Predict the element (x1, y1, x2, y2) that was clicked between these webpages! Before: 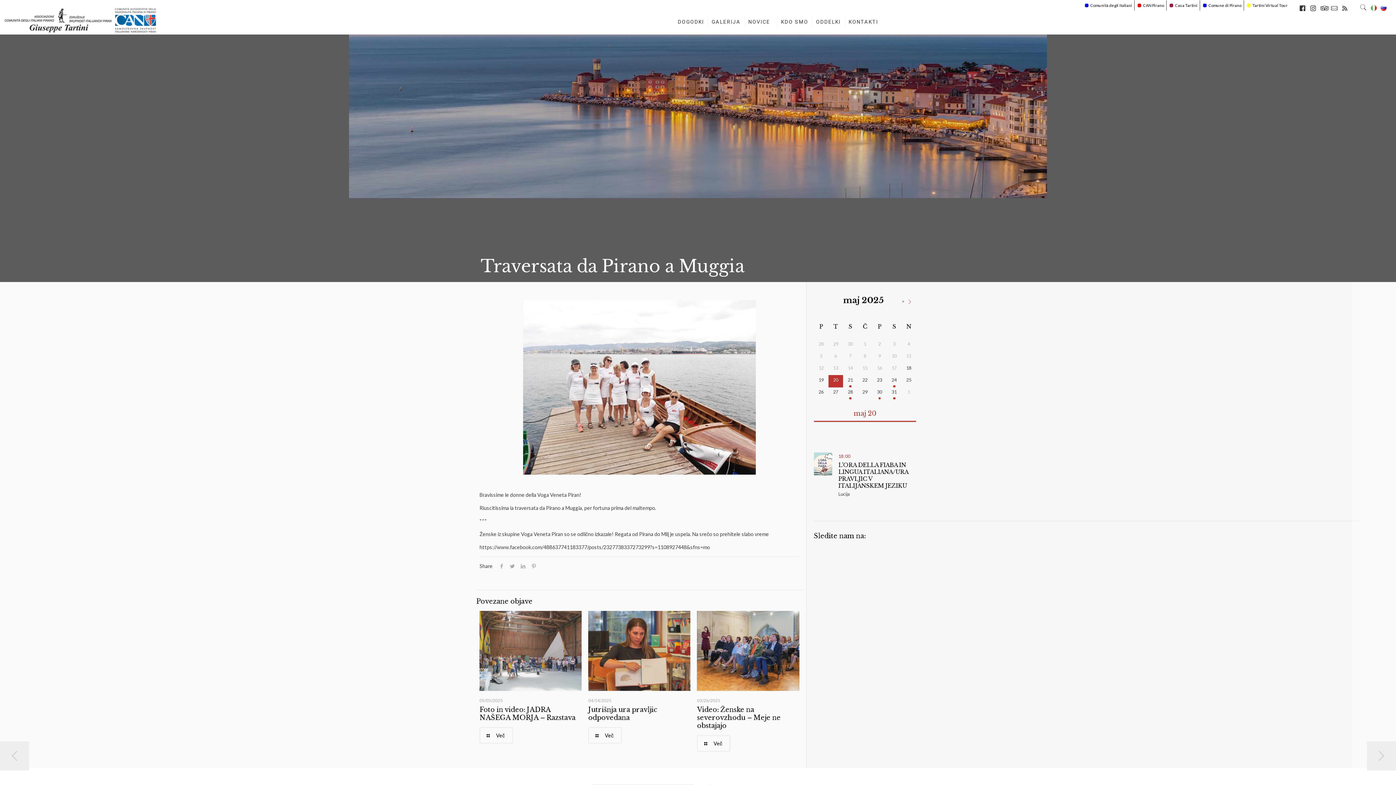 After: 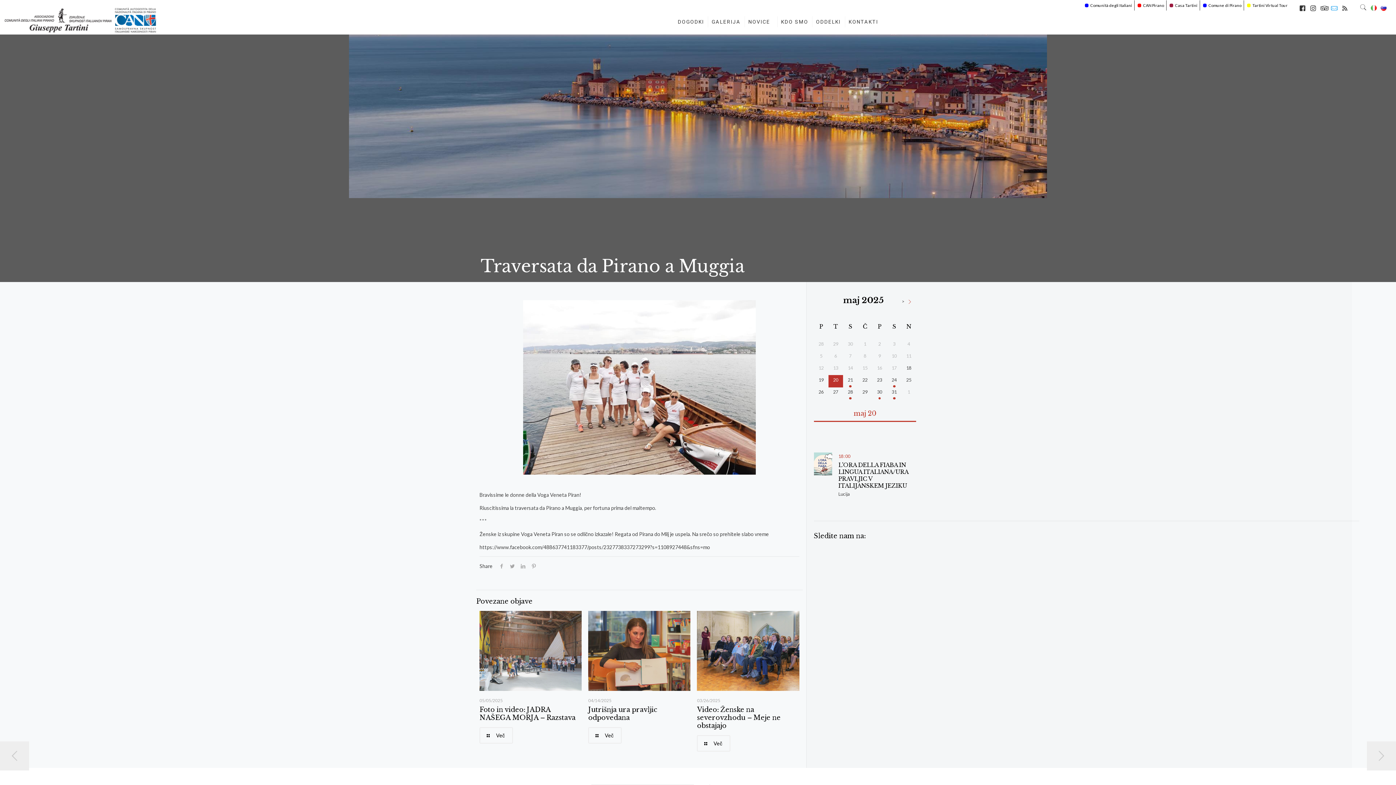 Action: bbox: (1330, 3, 1339, 11)